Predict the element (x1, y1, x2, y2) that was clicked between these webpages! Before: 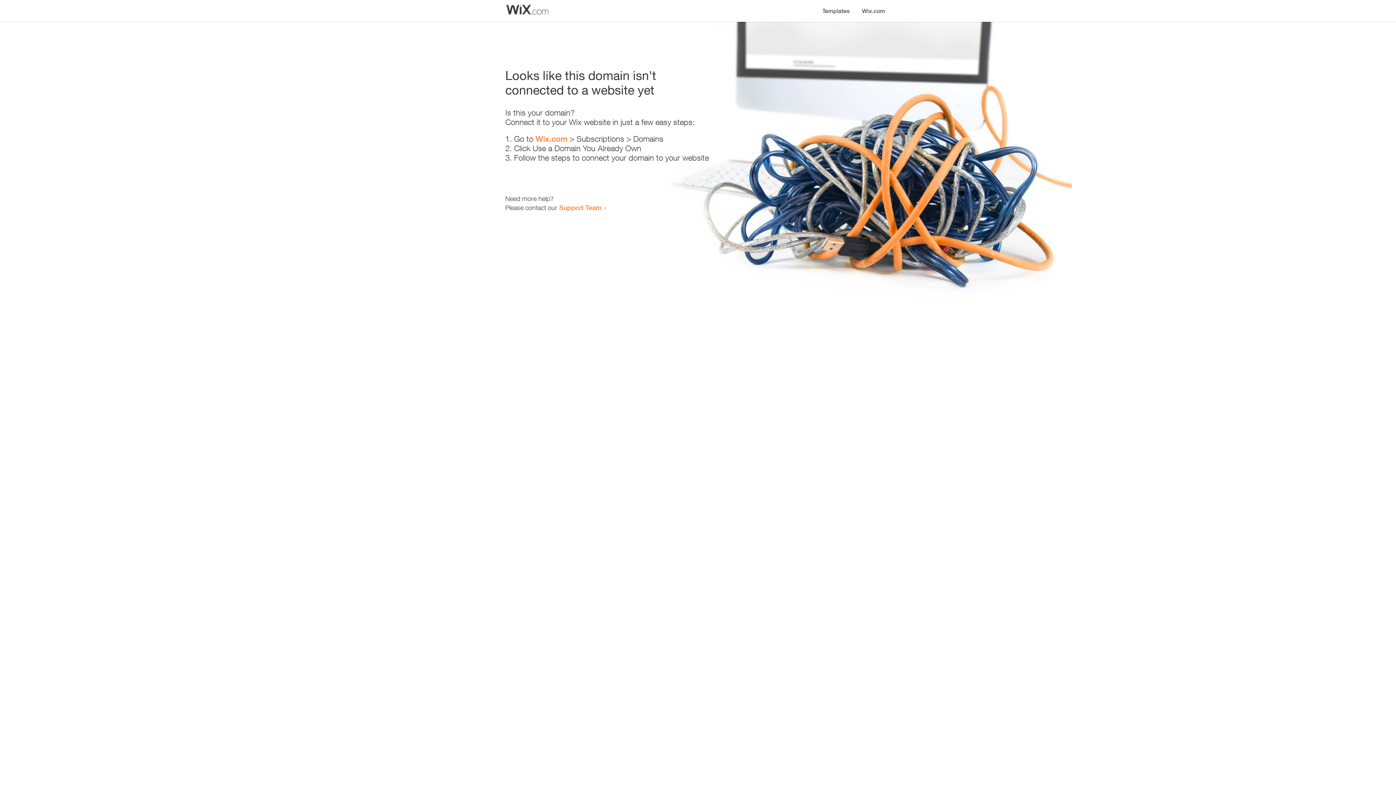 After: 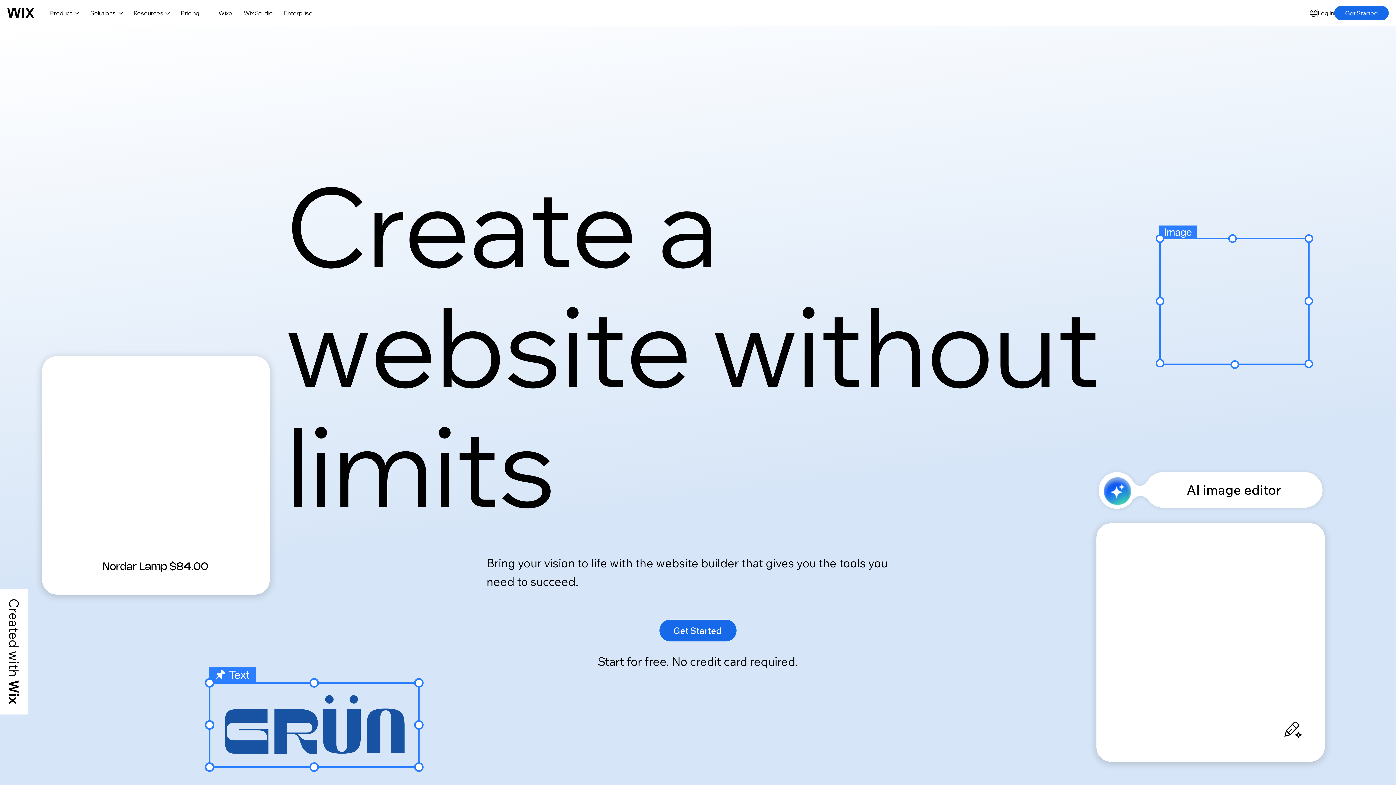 Action: label: Wix.com bbox: (856, 0, 890, 14)